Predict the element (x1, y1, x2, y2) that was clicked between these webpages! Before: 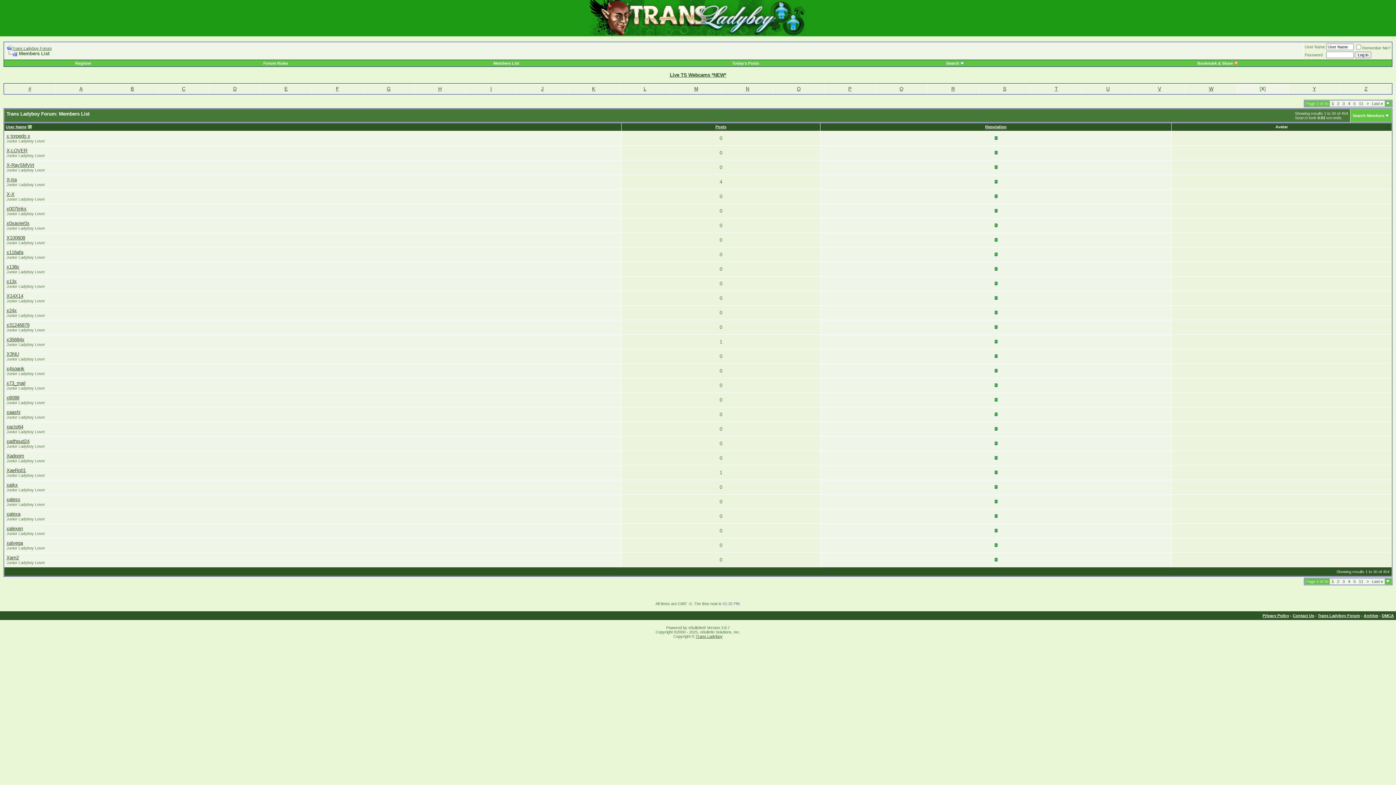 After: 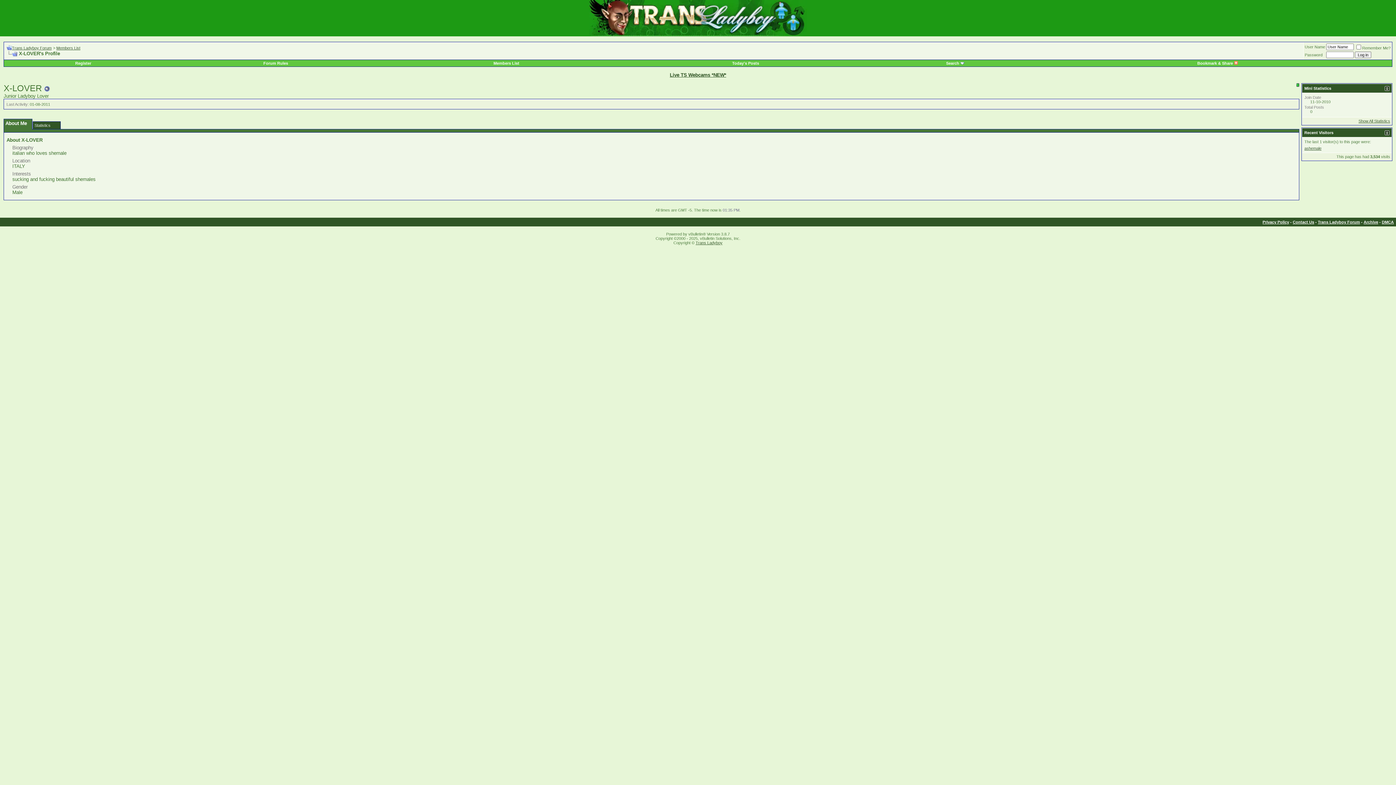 Action: bbox: (6, 148, 27, 153) label: X-LOVER